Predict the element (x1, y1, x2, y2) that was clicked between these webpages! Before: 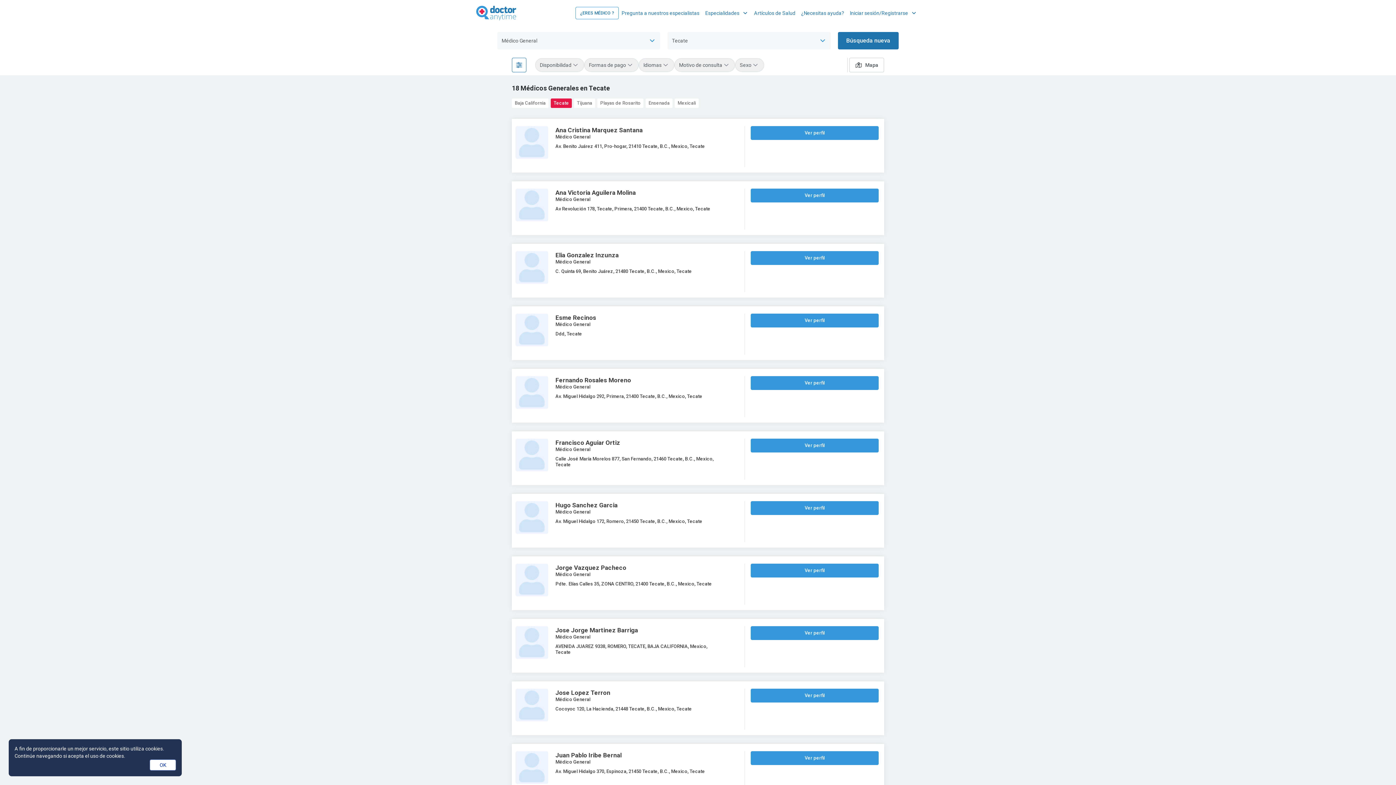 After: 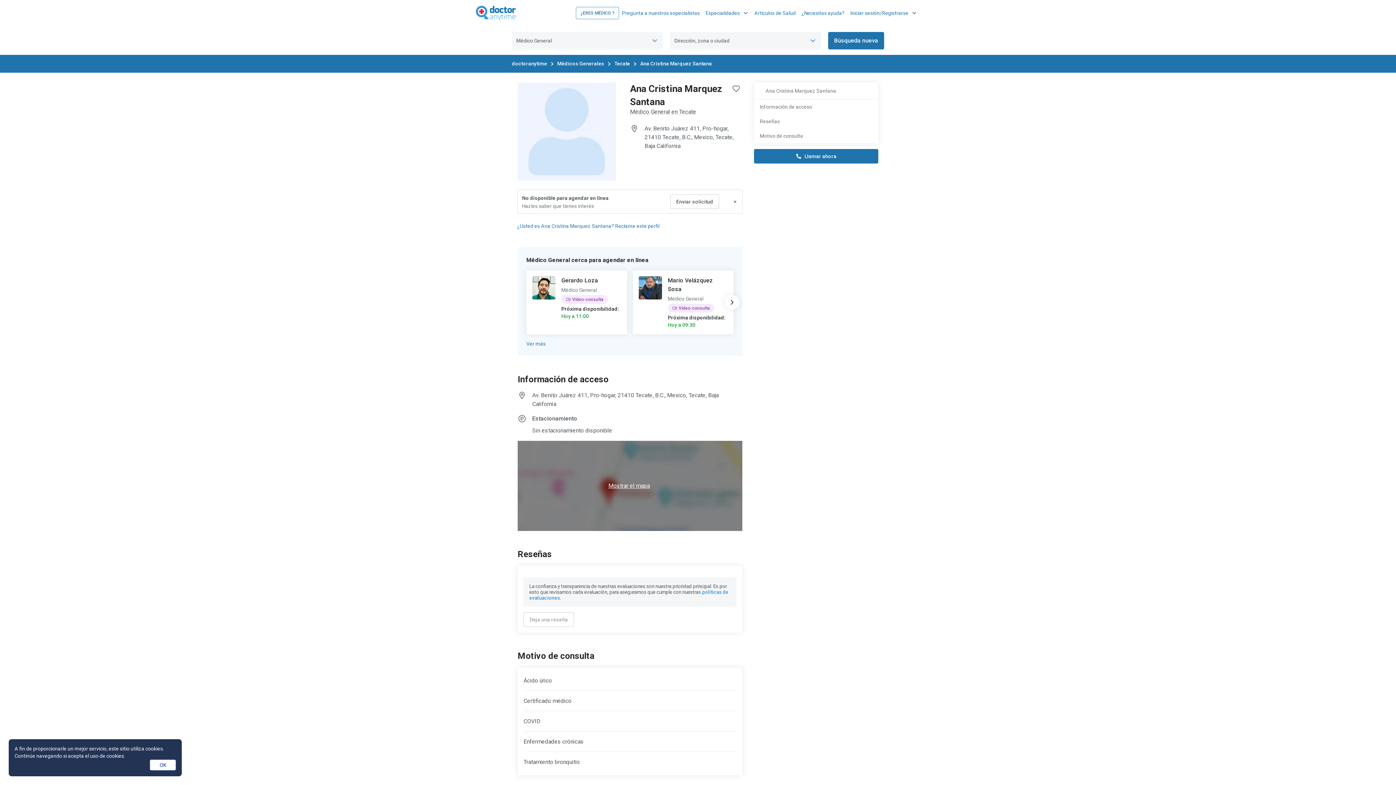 Action: bbox: (750, 126, 878, 140) label: Ver perfil